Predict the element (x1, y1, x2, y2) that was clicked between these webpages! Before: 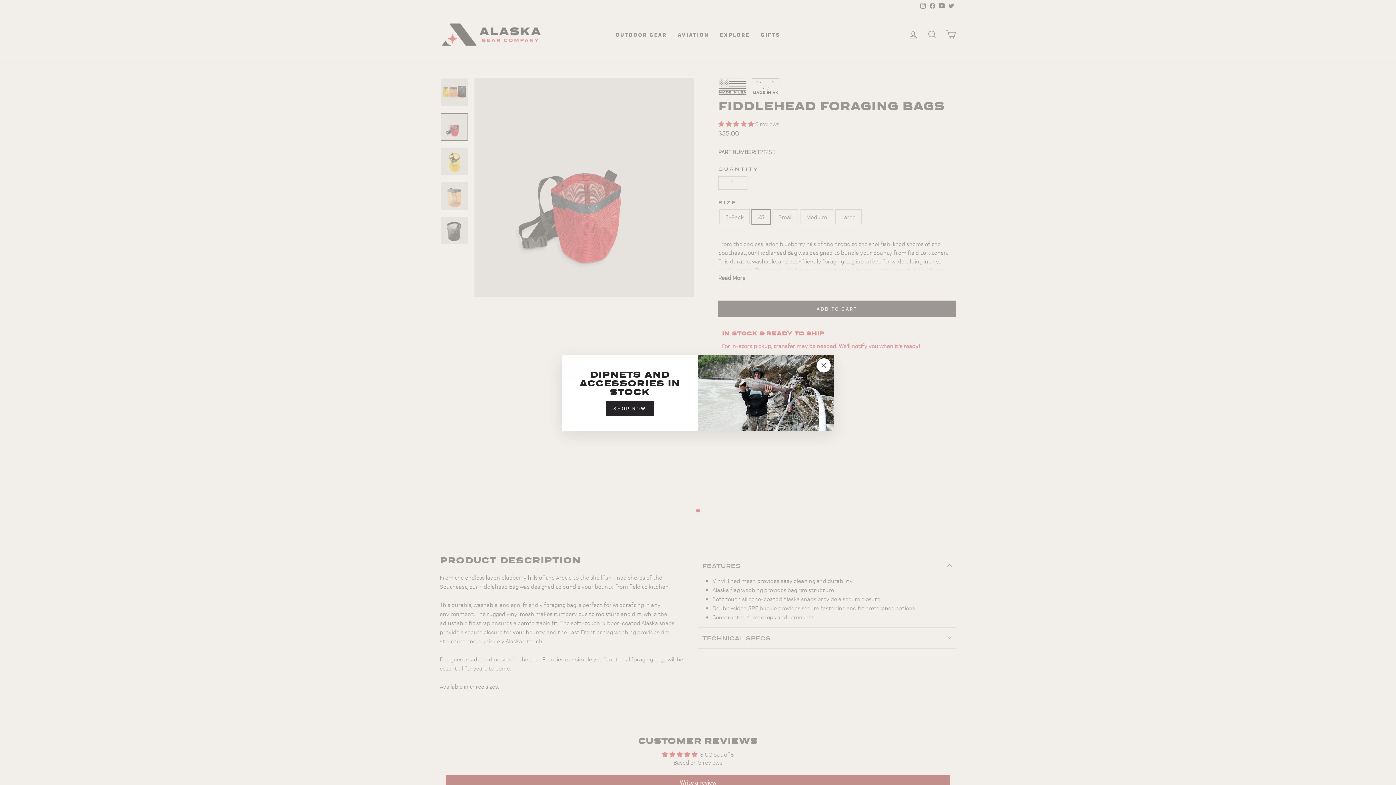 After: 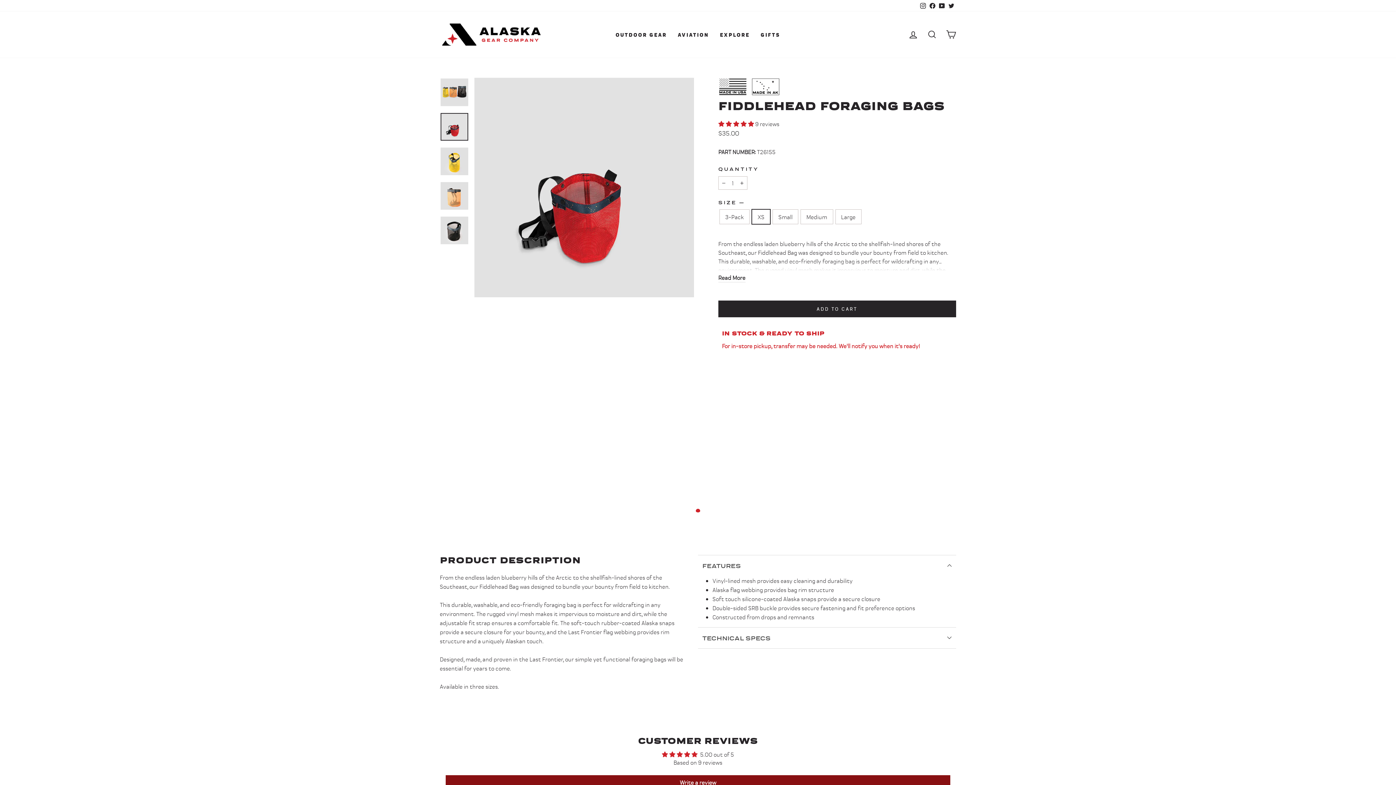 Action: label: "Close (esc)" bbox: (817, 358, 830, 372)